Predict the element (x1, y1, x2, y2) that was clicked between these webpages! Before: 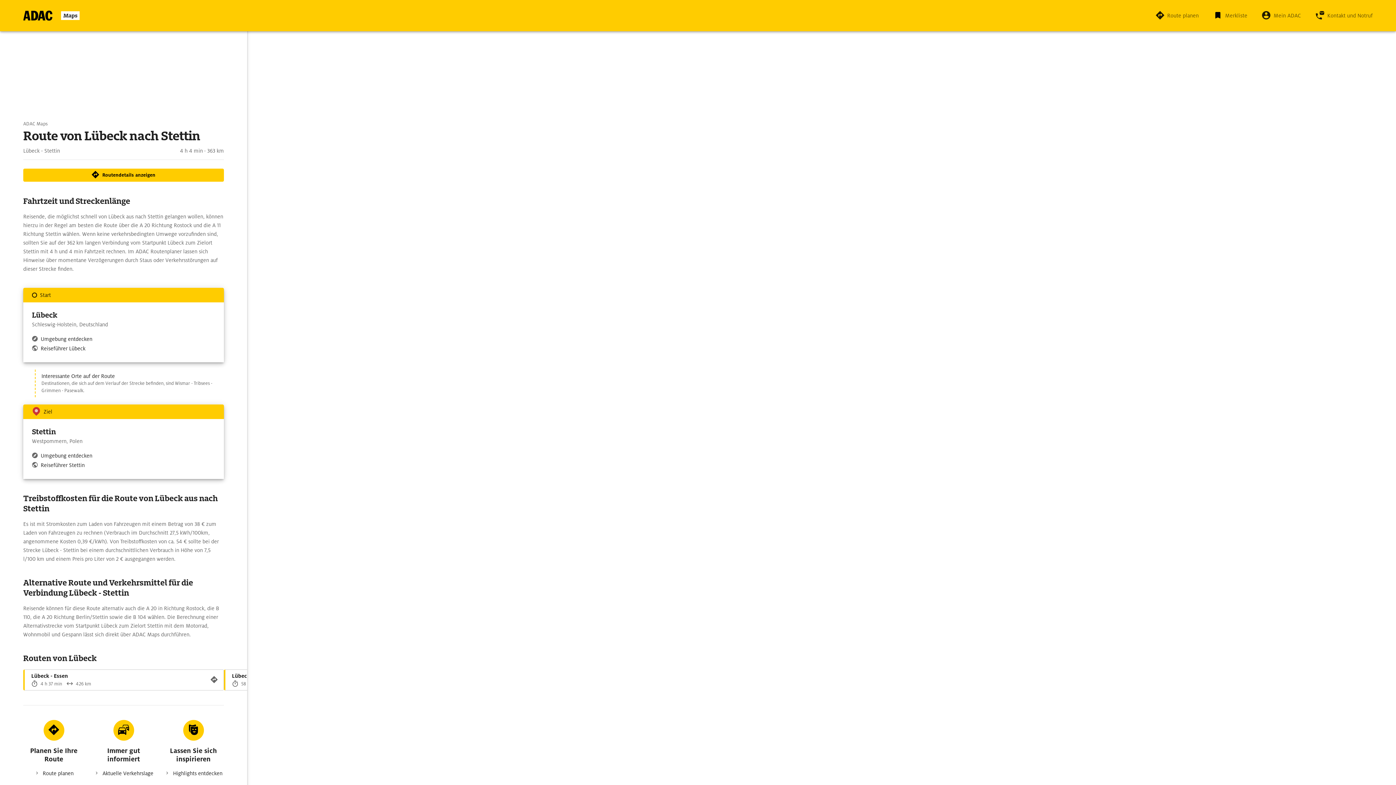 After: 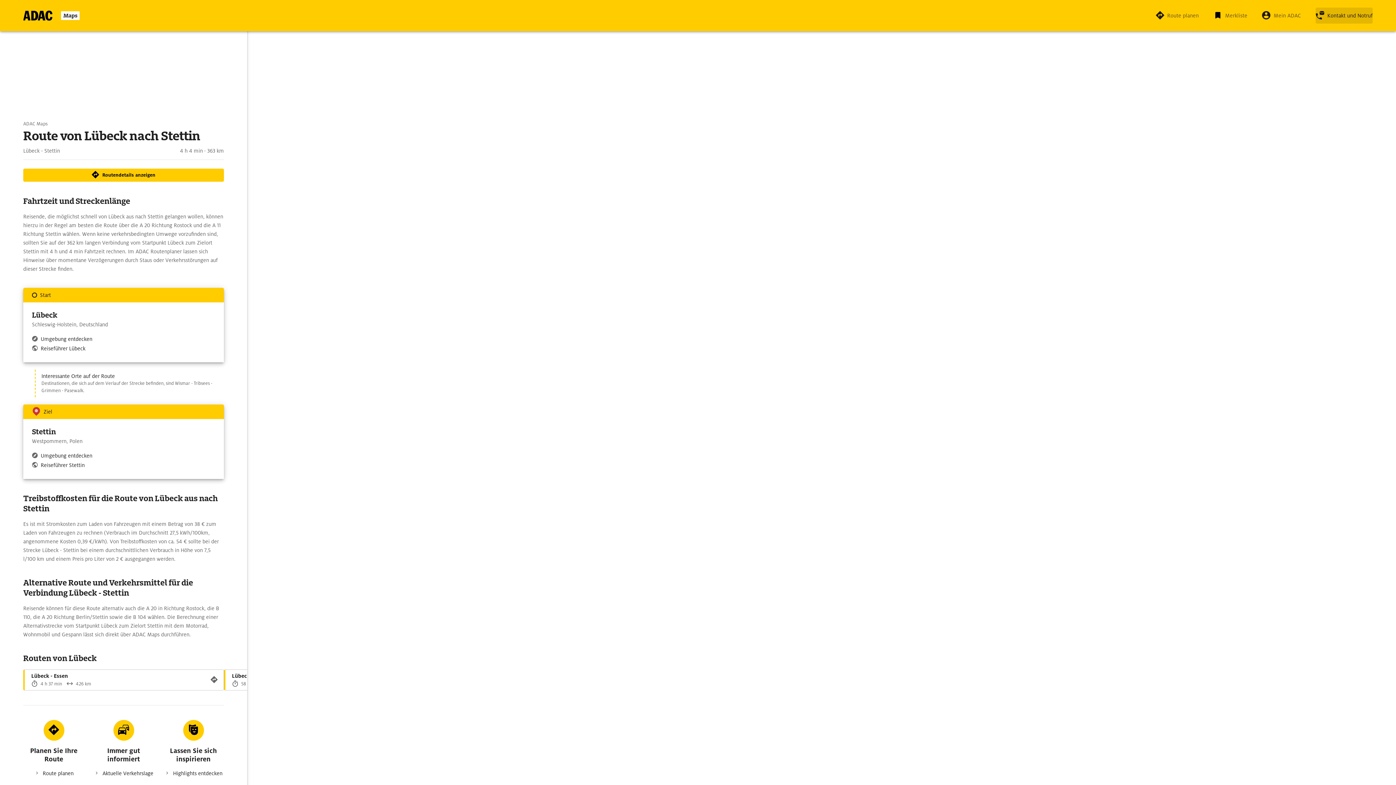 Action: bbox: (1315, 7, 1373, 23) label: Kontakt und Notruf